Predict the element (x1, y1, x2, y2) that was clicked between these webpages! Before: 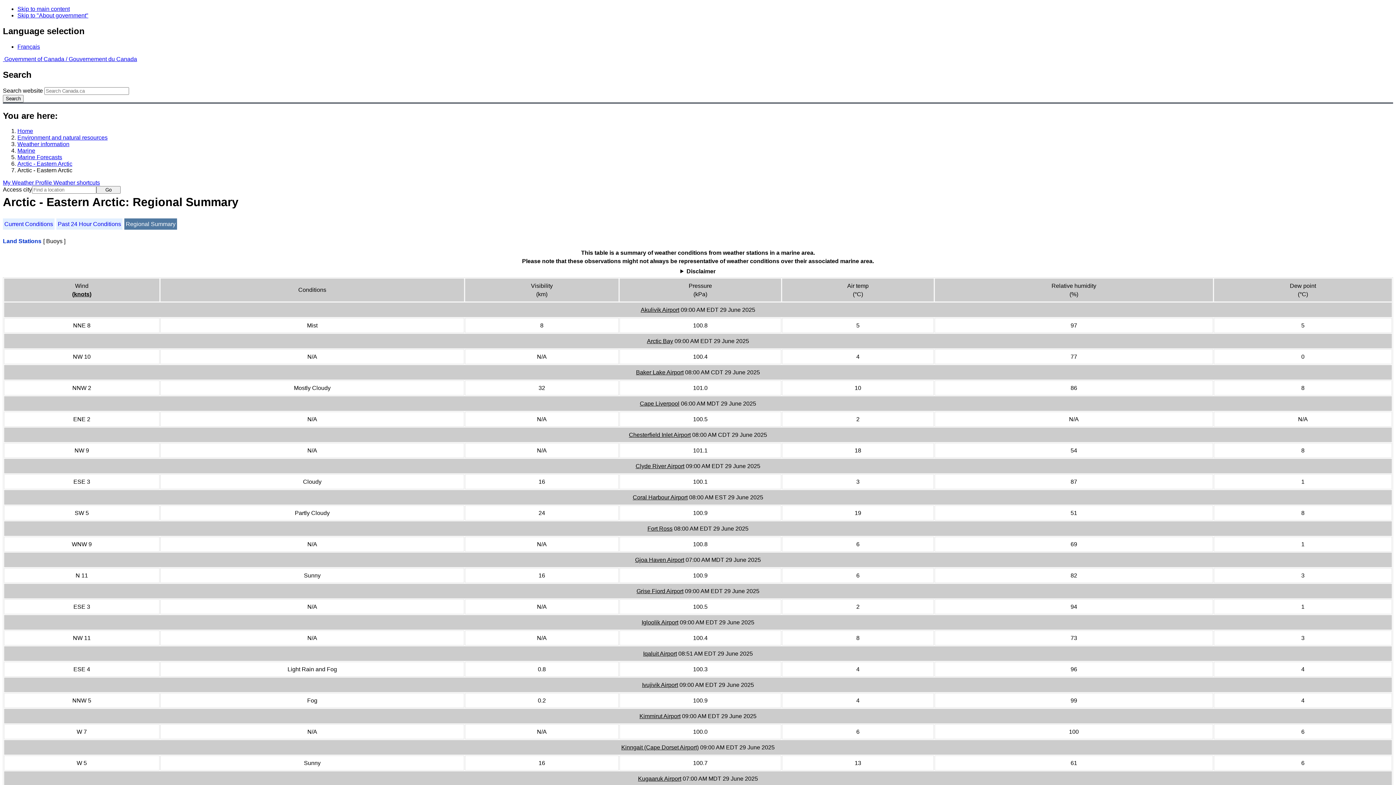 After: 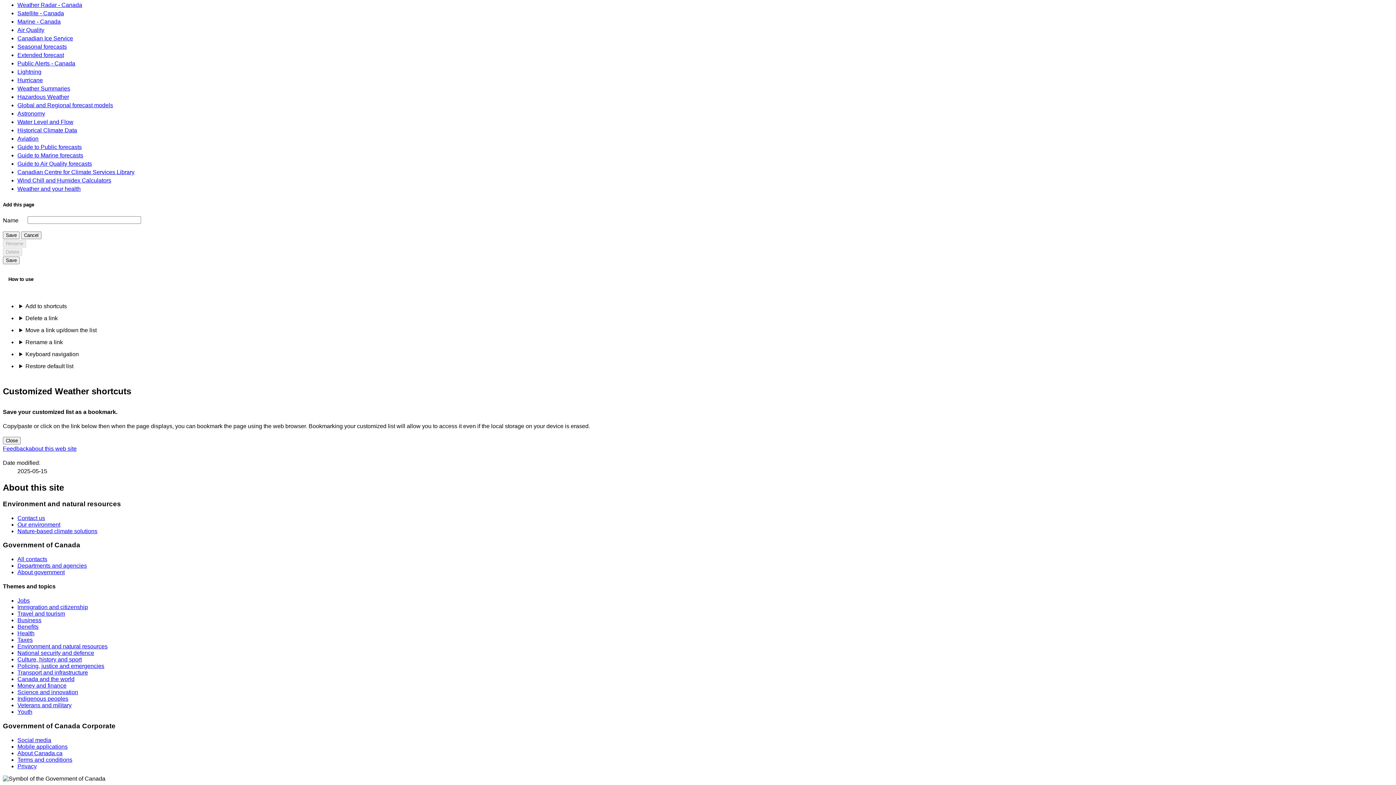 Action: label: Skip to "About government" bbox: (17, 12, 88, 18)